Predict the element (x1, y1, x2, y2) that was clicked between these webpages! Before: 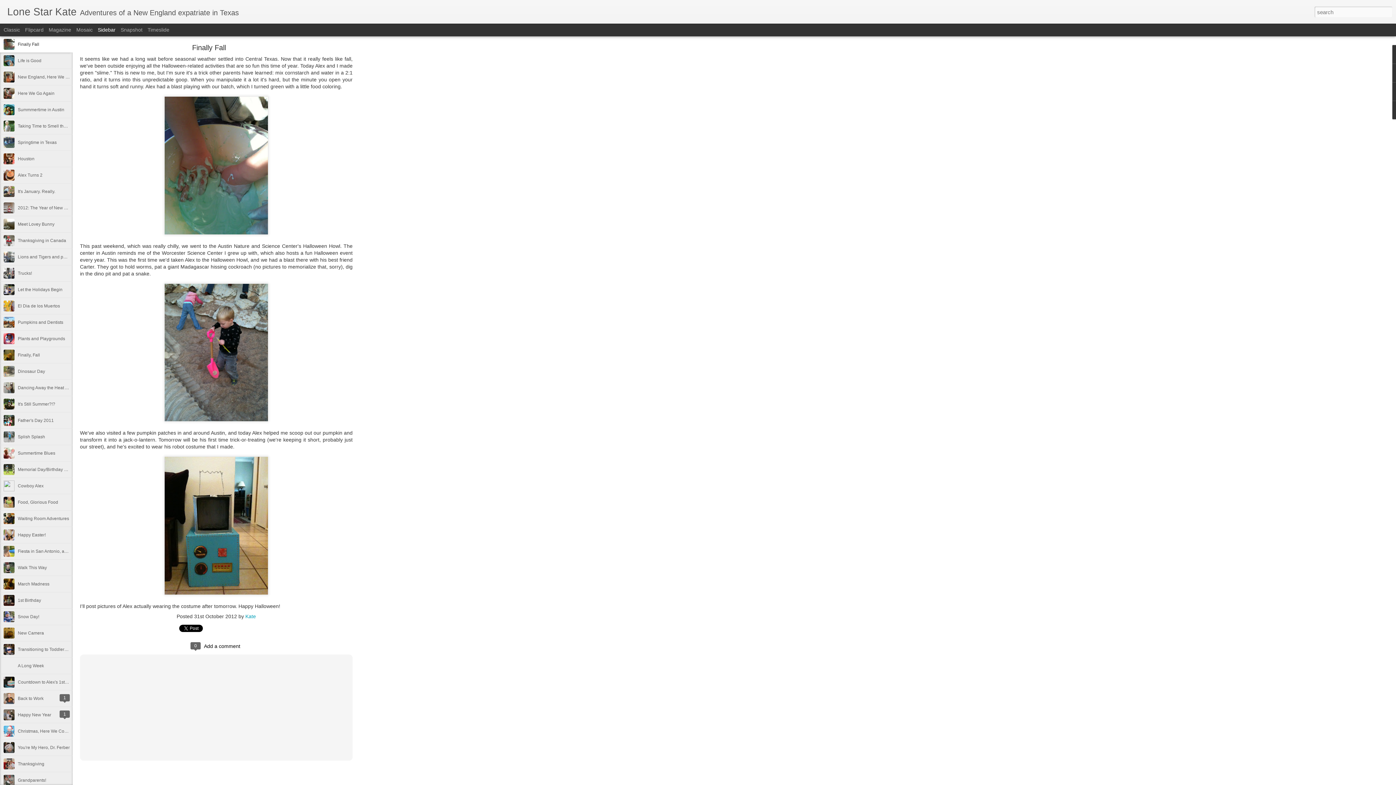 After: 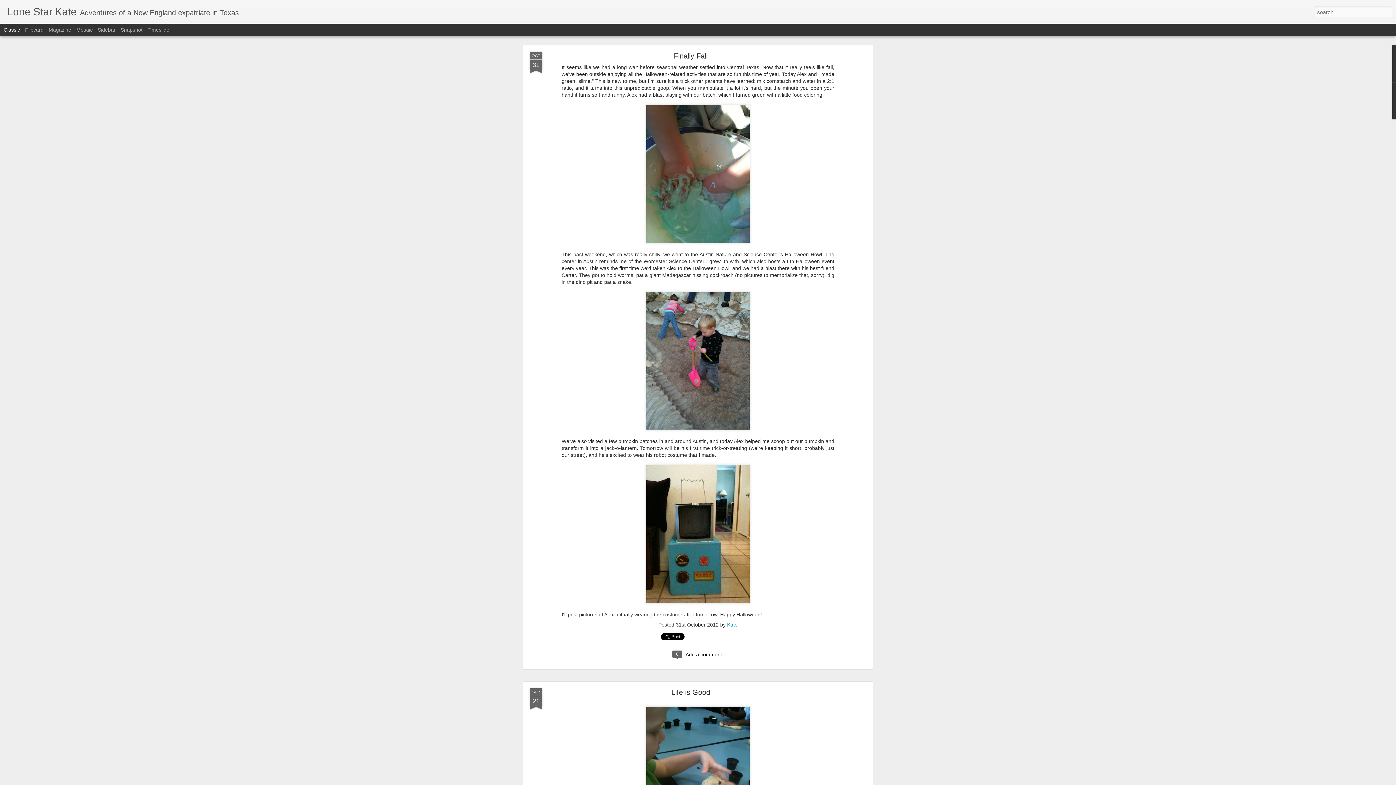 Action: bbox: (3, 26, 20, 32) label: Classic